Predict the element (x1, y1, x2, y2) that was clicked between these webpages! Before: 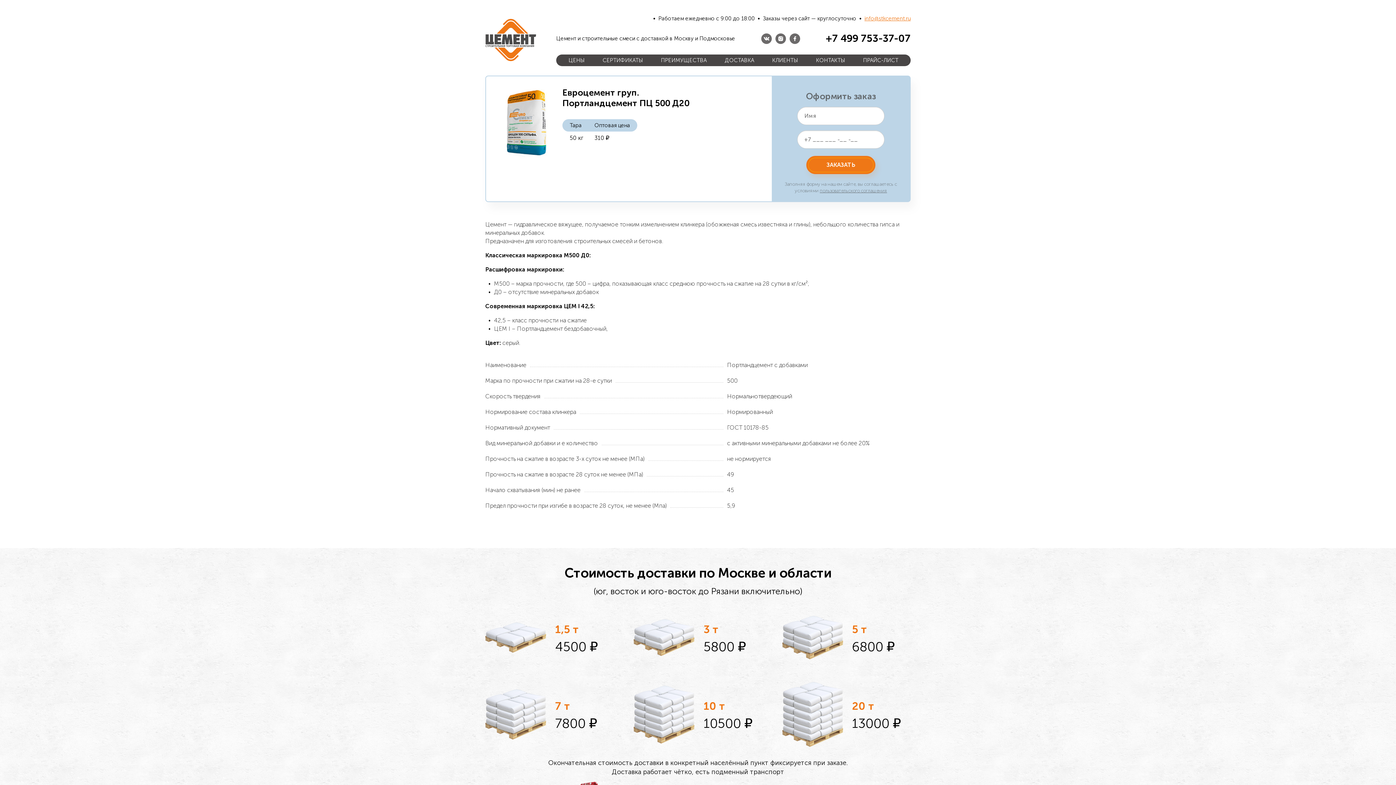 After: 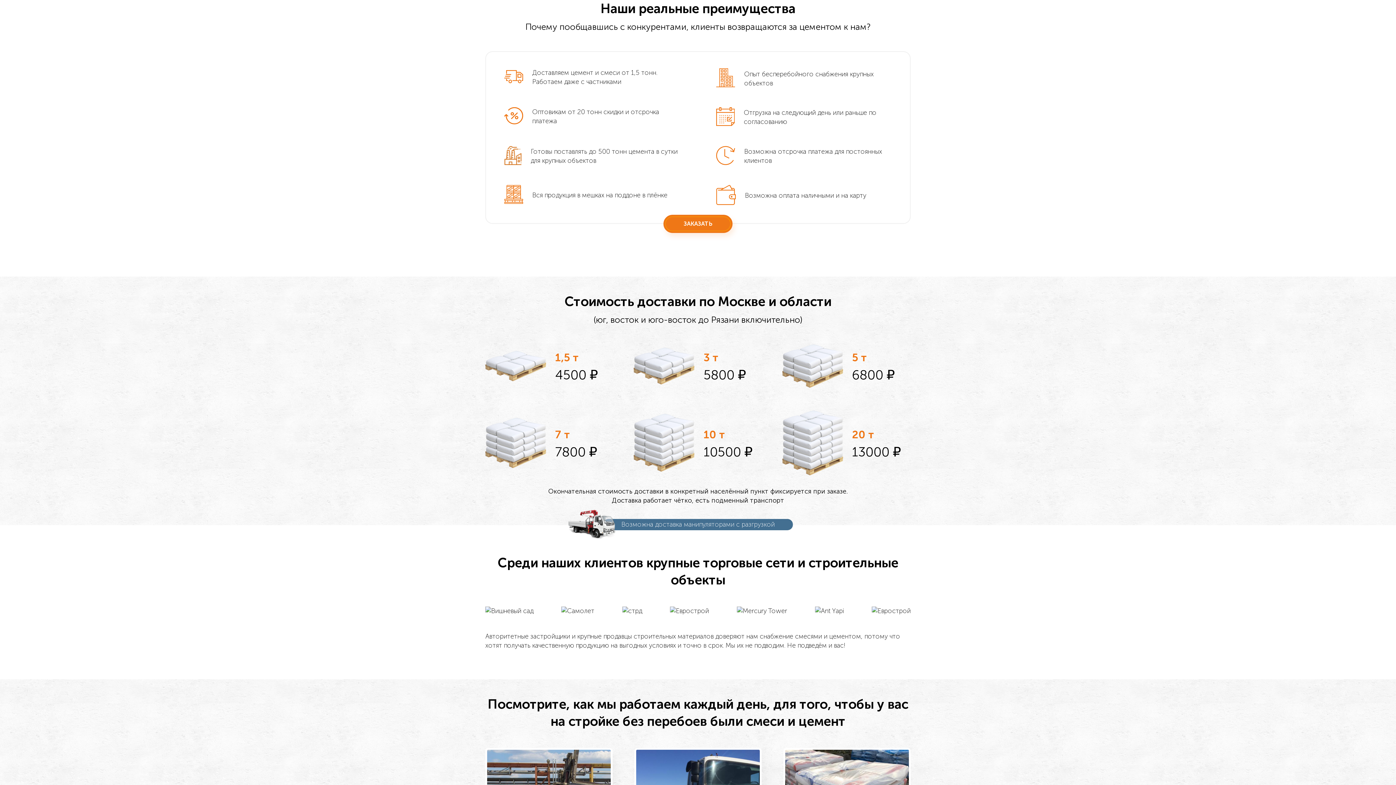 Action: bbox: (661, 54, 706, 66) label: ПРЕИМУЩЕСТВА